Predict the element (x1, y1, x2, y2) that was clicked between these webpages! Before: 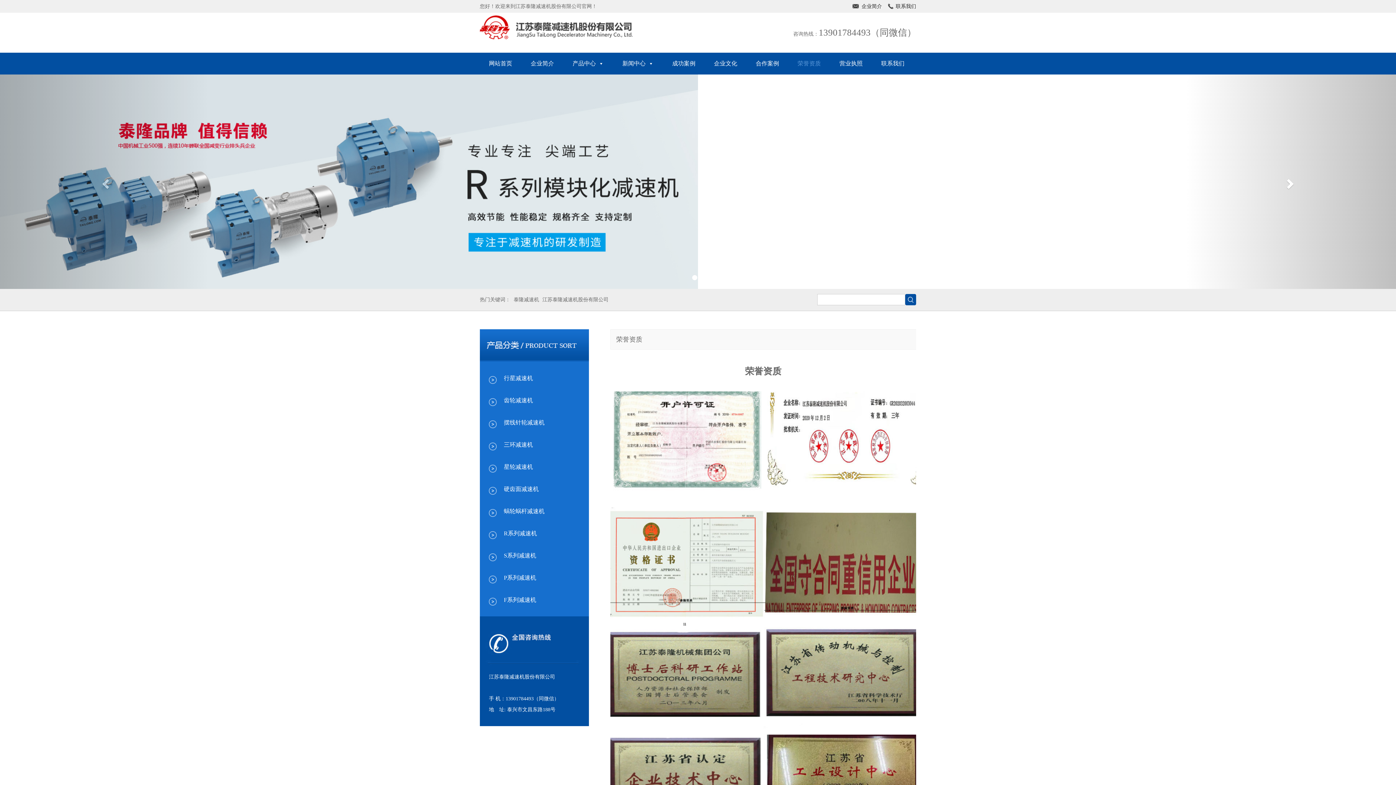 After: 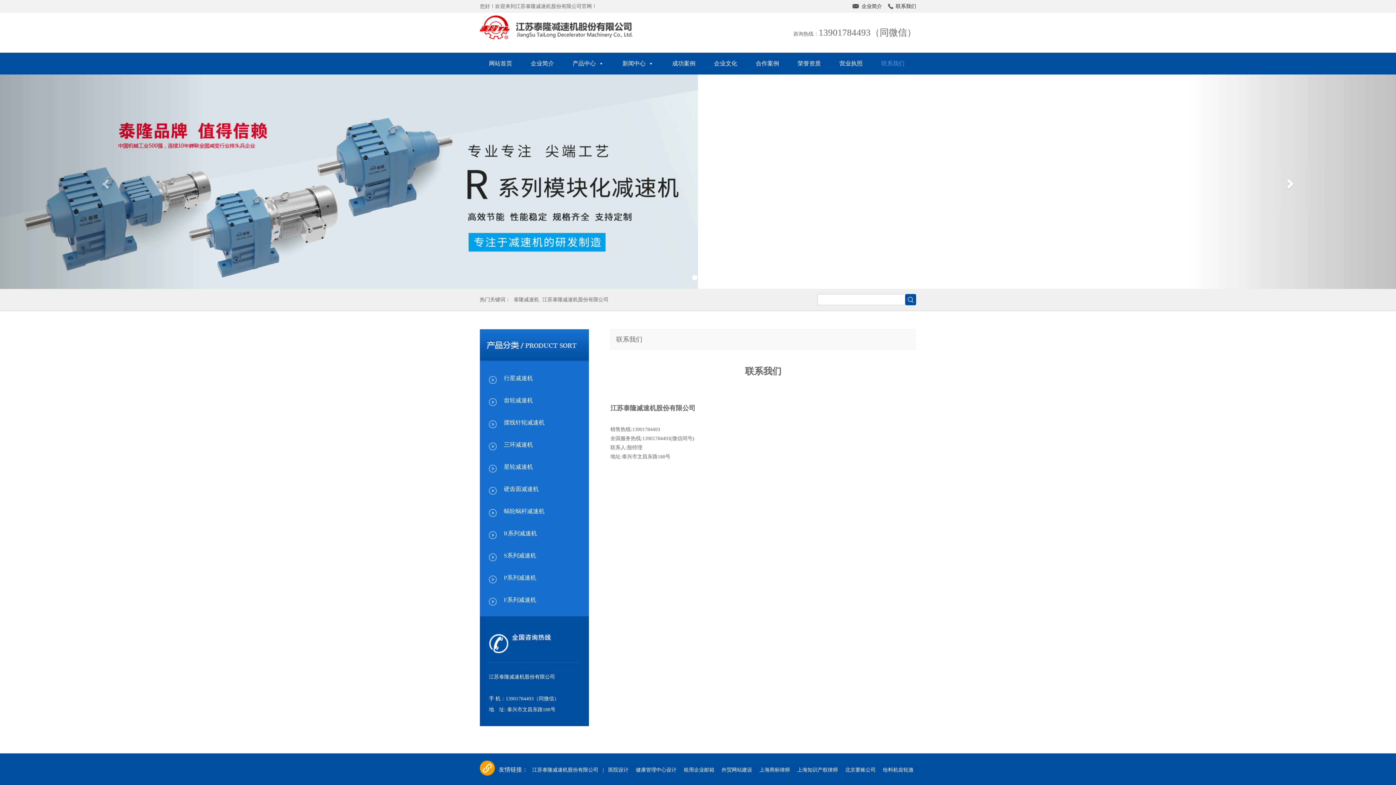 Action: bbox: (896, 3, 916, 9) label: 联系我们